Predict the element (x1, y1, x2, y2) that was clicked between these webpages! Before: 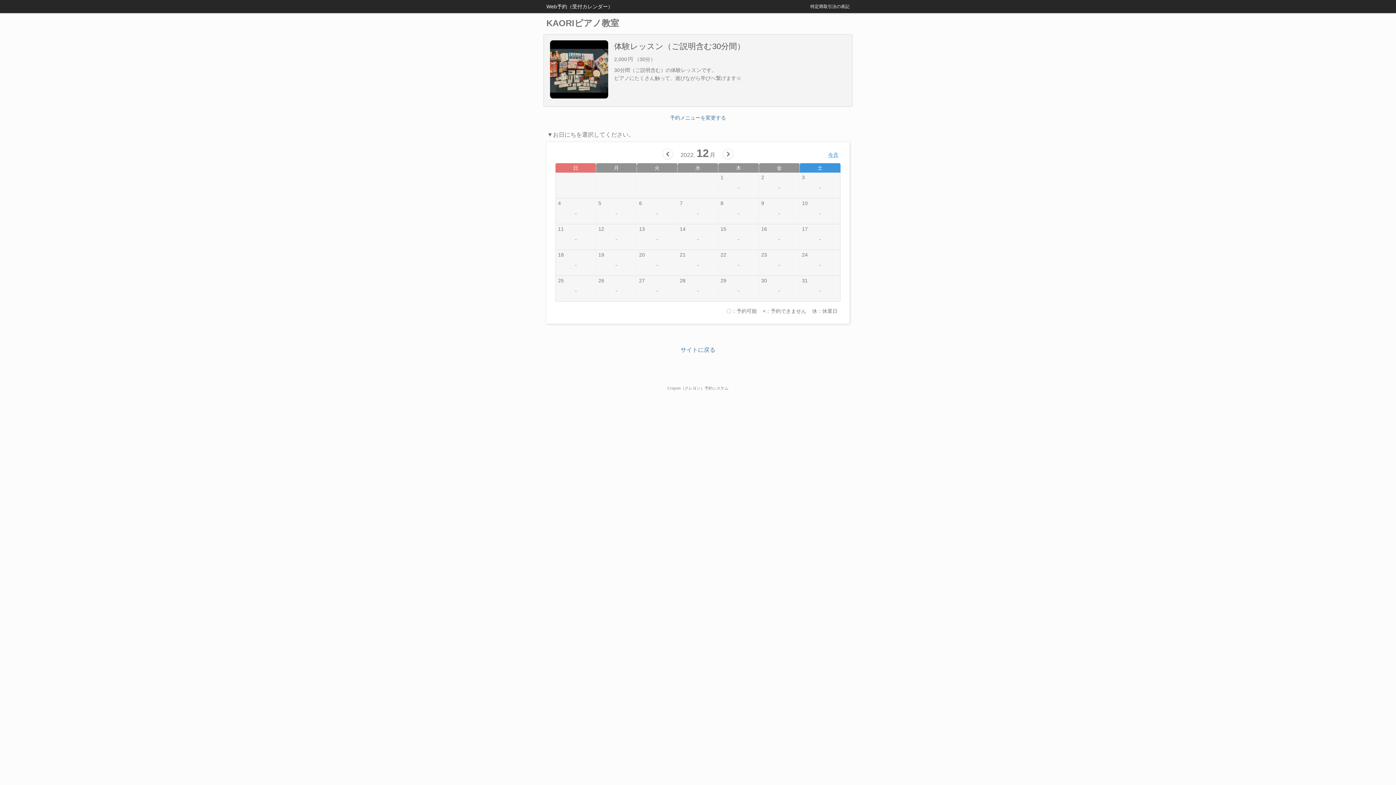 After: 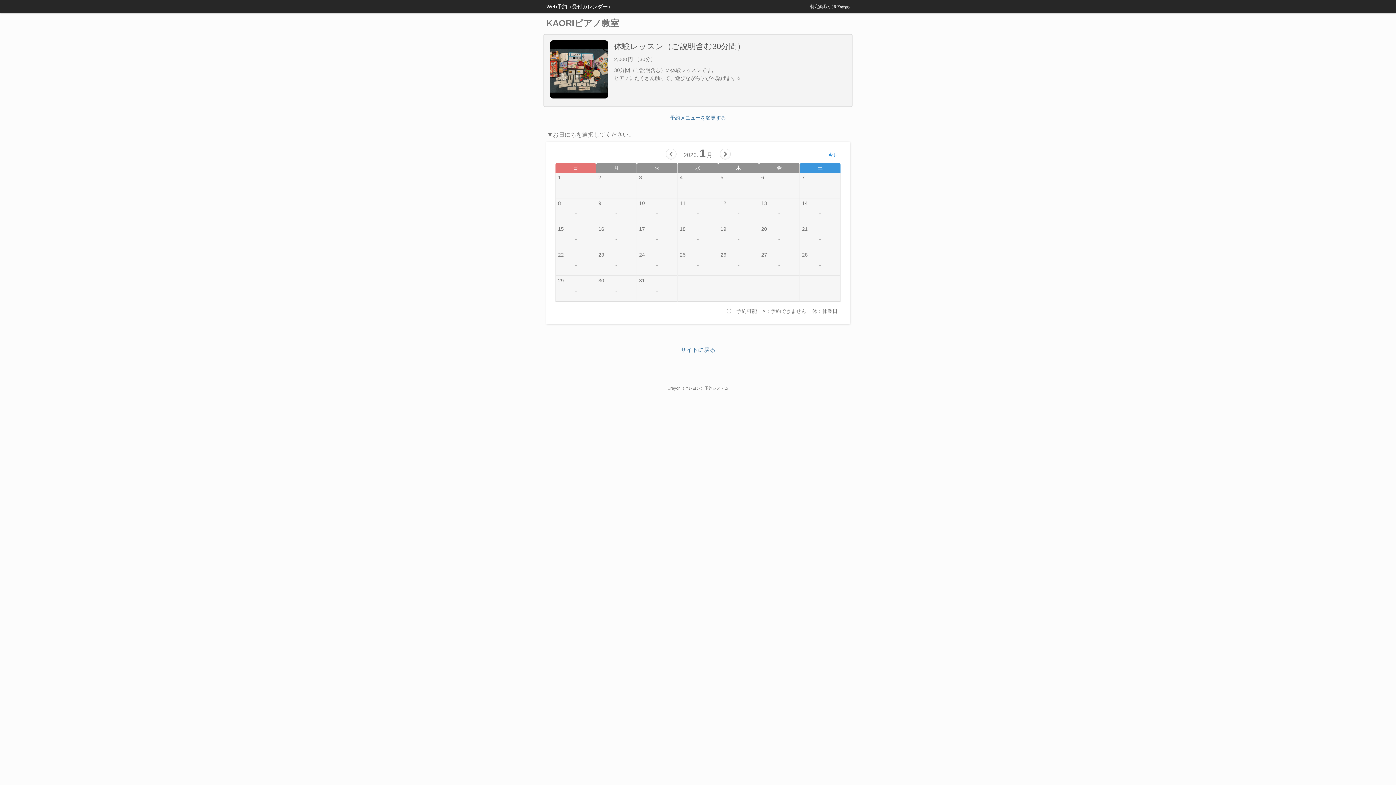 Action: bbox: (722, 148, 733, 159)